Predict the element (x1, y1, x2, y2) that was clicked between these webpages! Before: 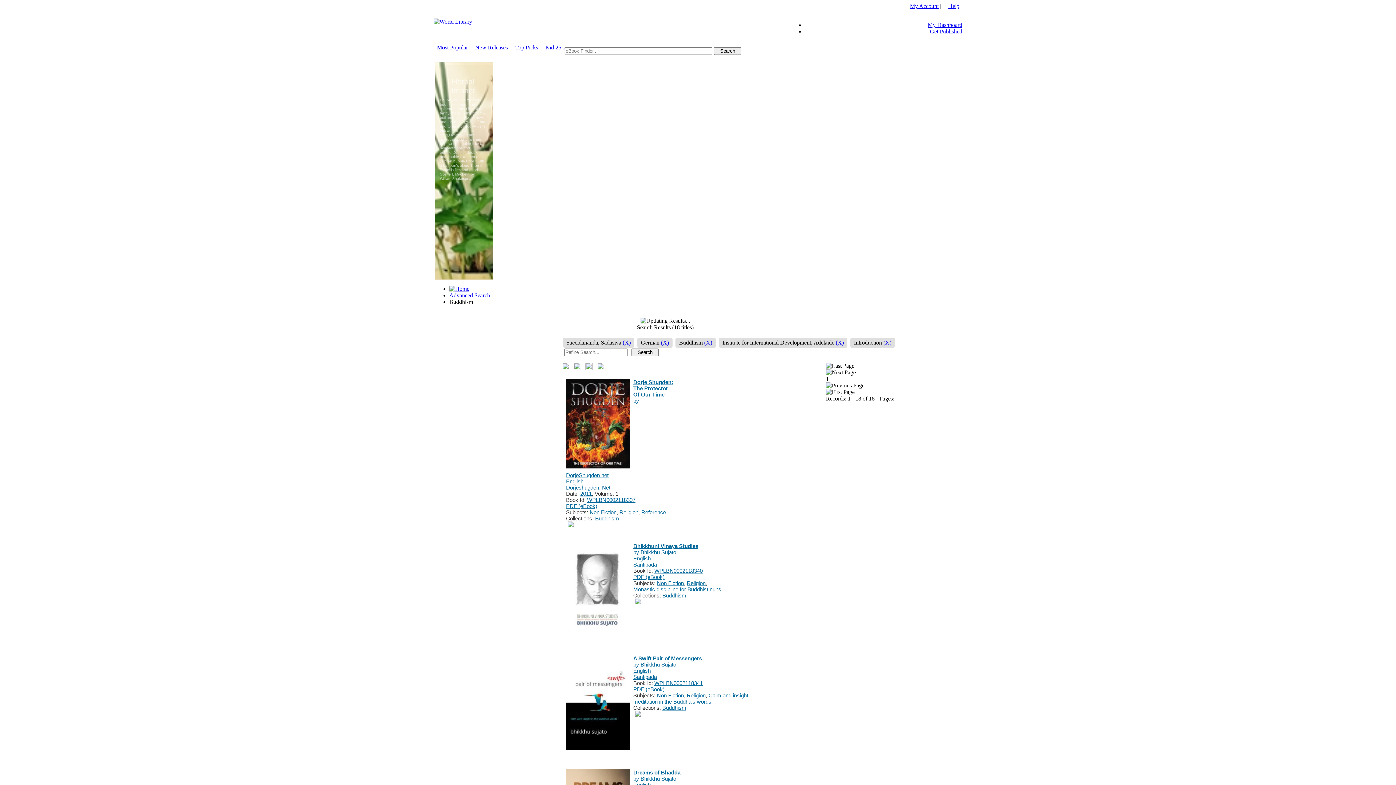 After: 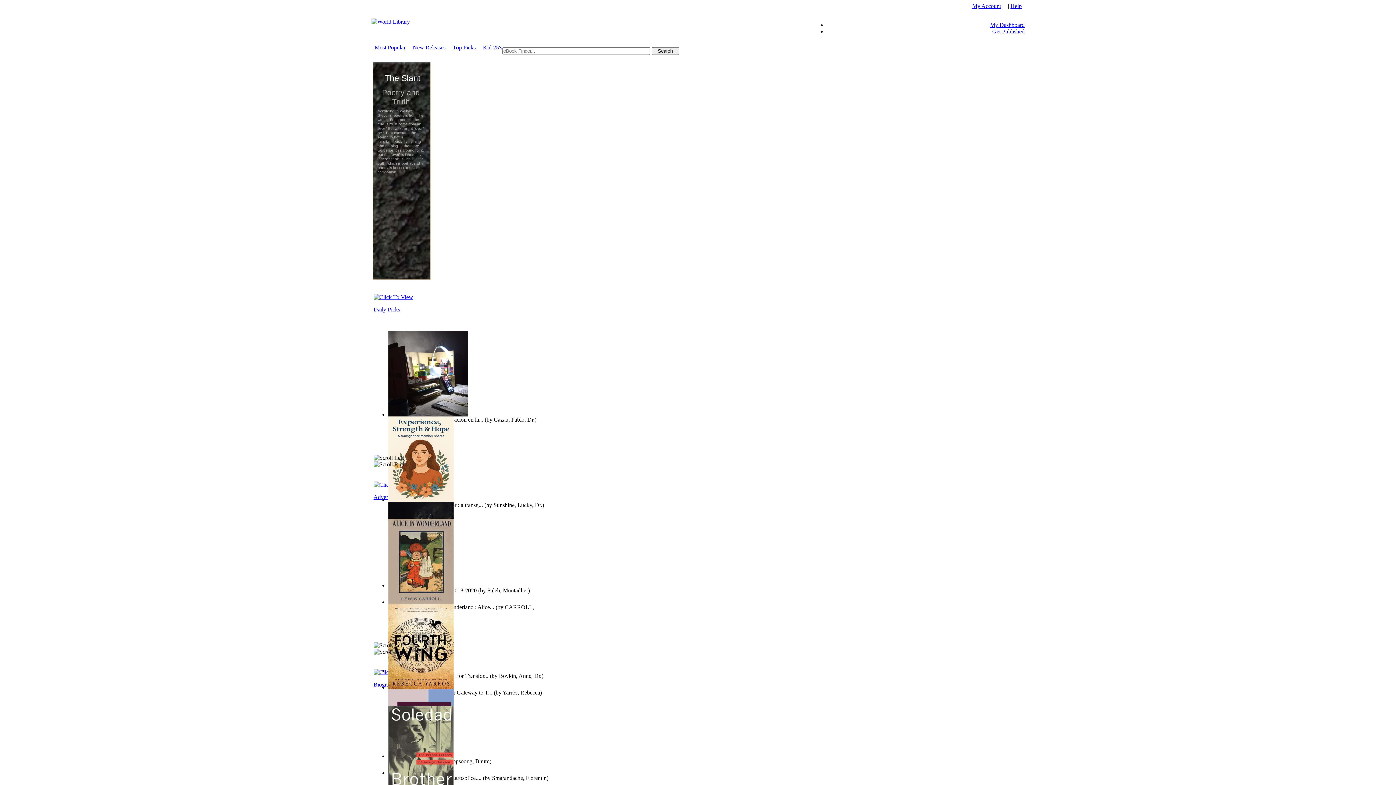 Action: label: Get Published bbox: (930, 28, 962, 34)